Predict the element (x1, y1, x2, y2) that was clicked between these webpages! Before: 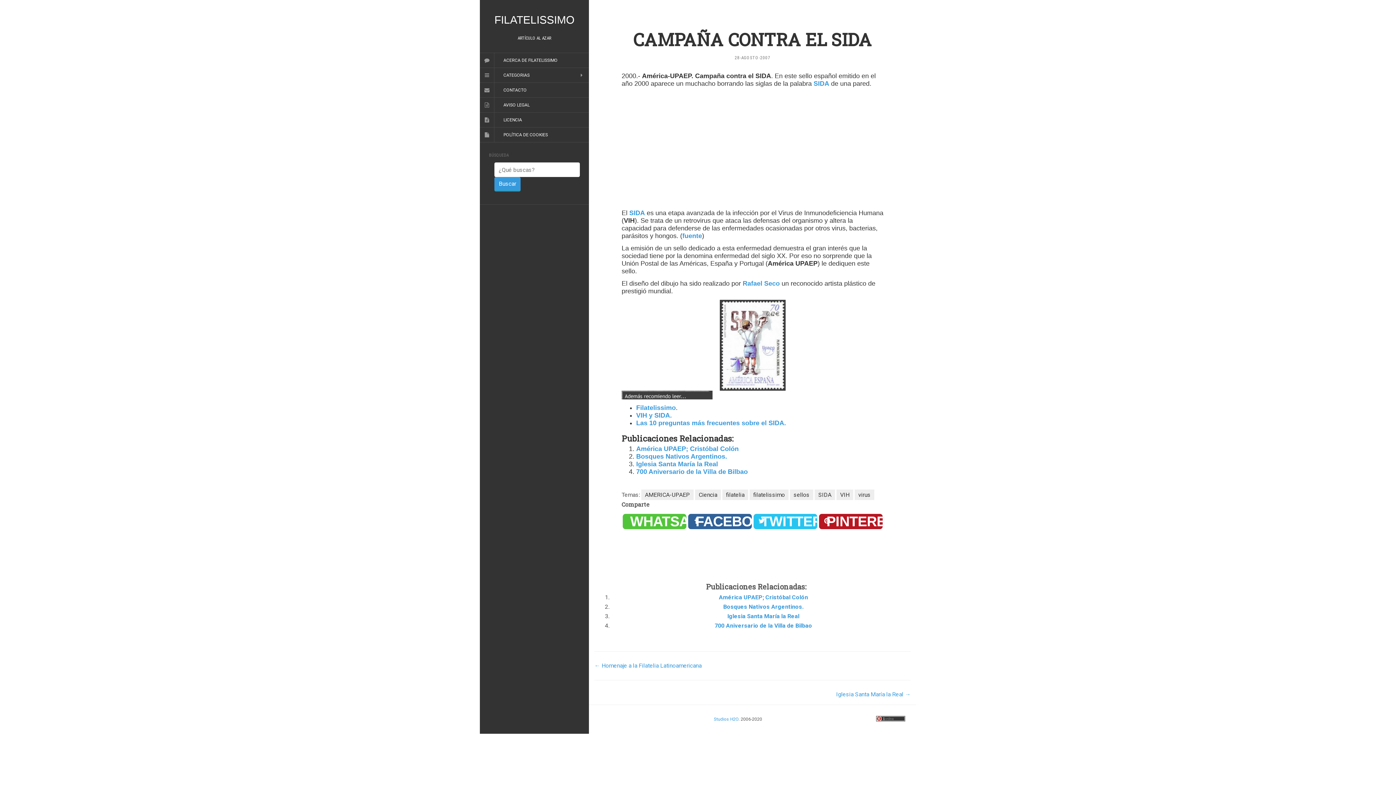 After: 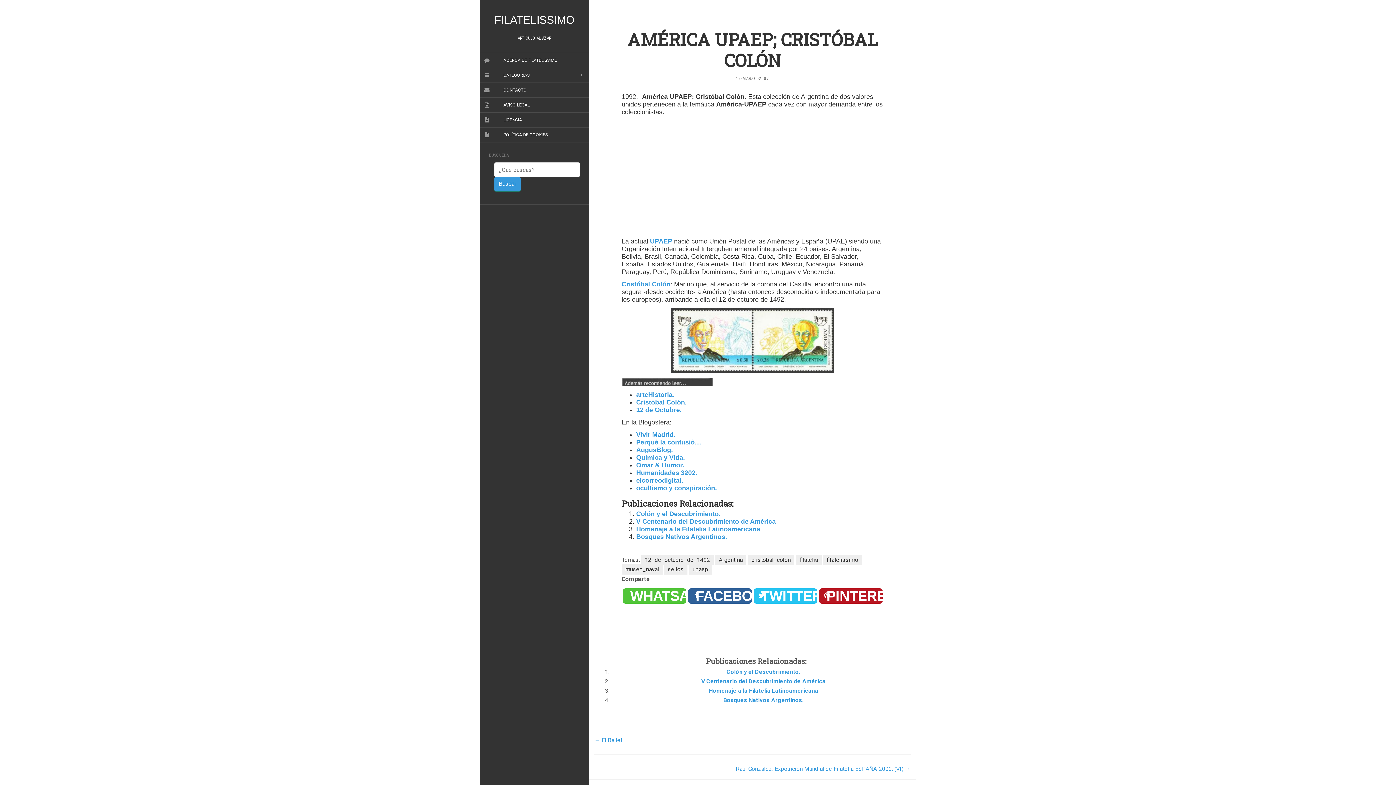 Action: bbox: (719, 594, 808, 600) label: América UPAEP; Cristóbal Colón